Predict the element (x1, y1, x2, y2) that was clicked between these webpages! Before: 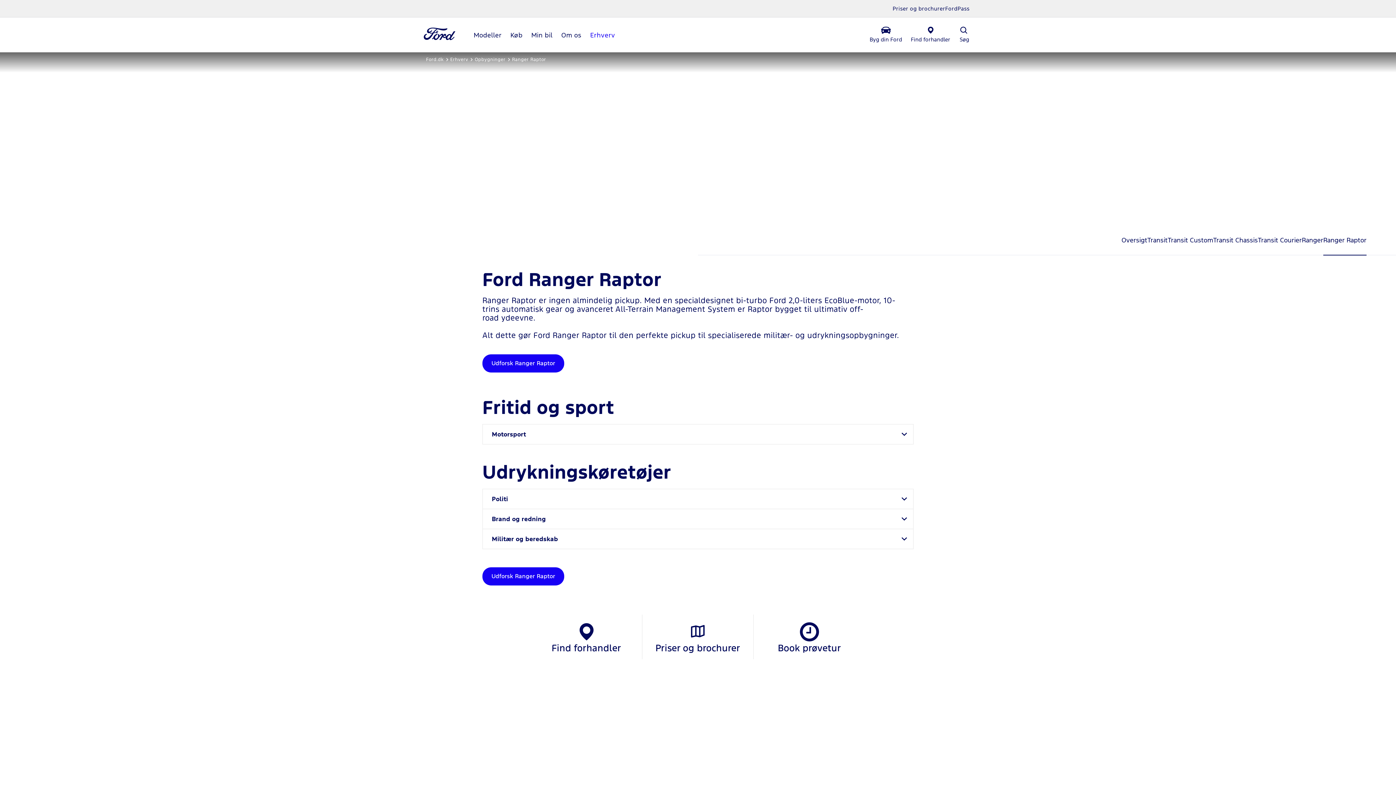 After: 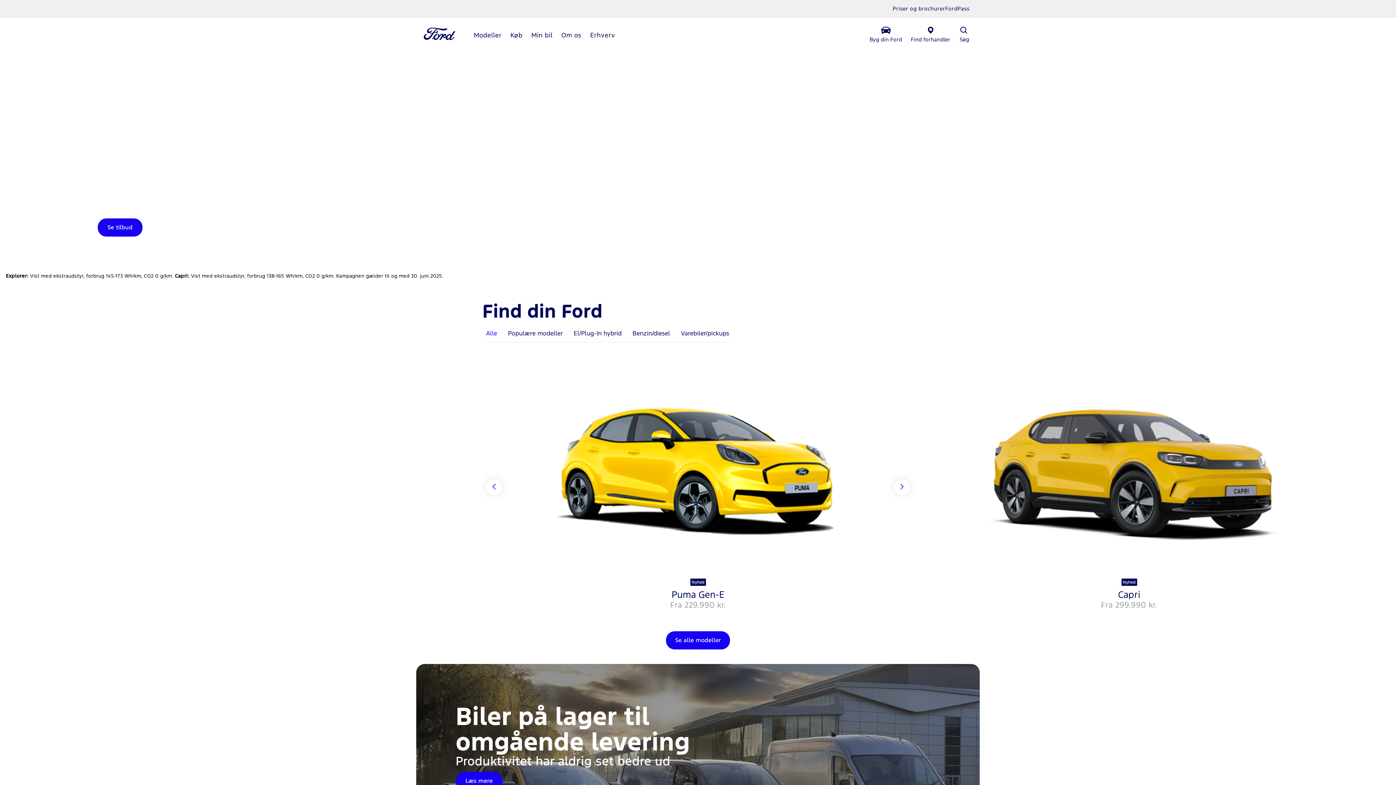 Action: label: Ford logo bbox: (421, 24, 457, 45)